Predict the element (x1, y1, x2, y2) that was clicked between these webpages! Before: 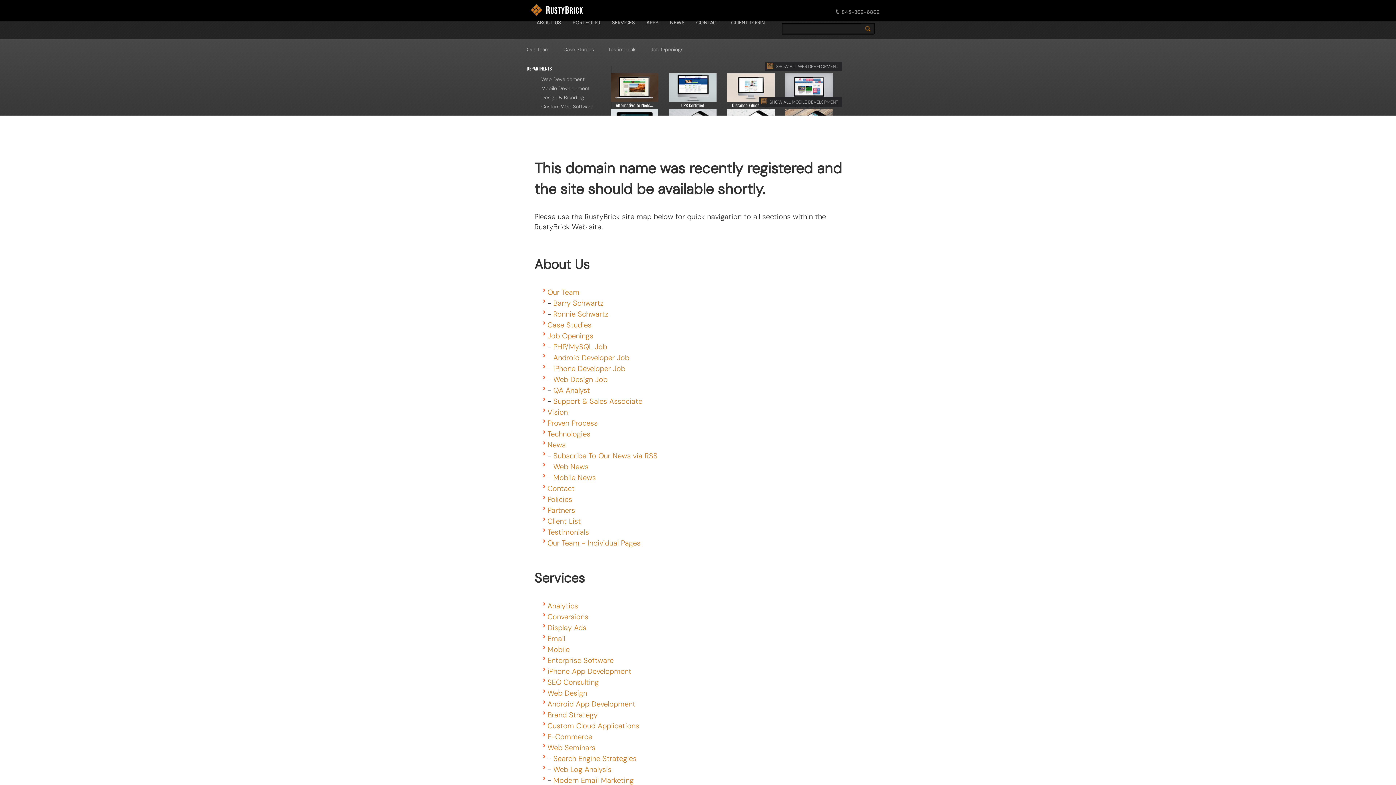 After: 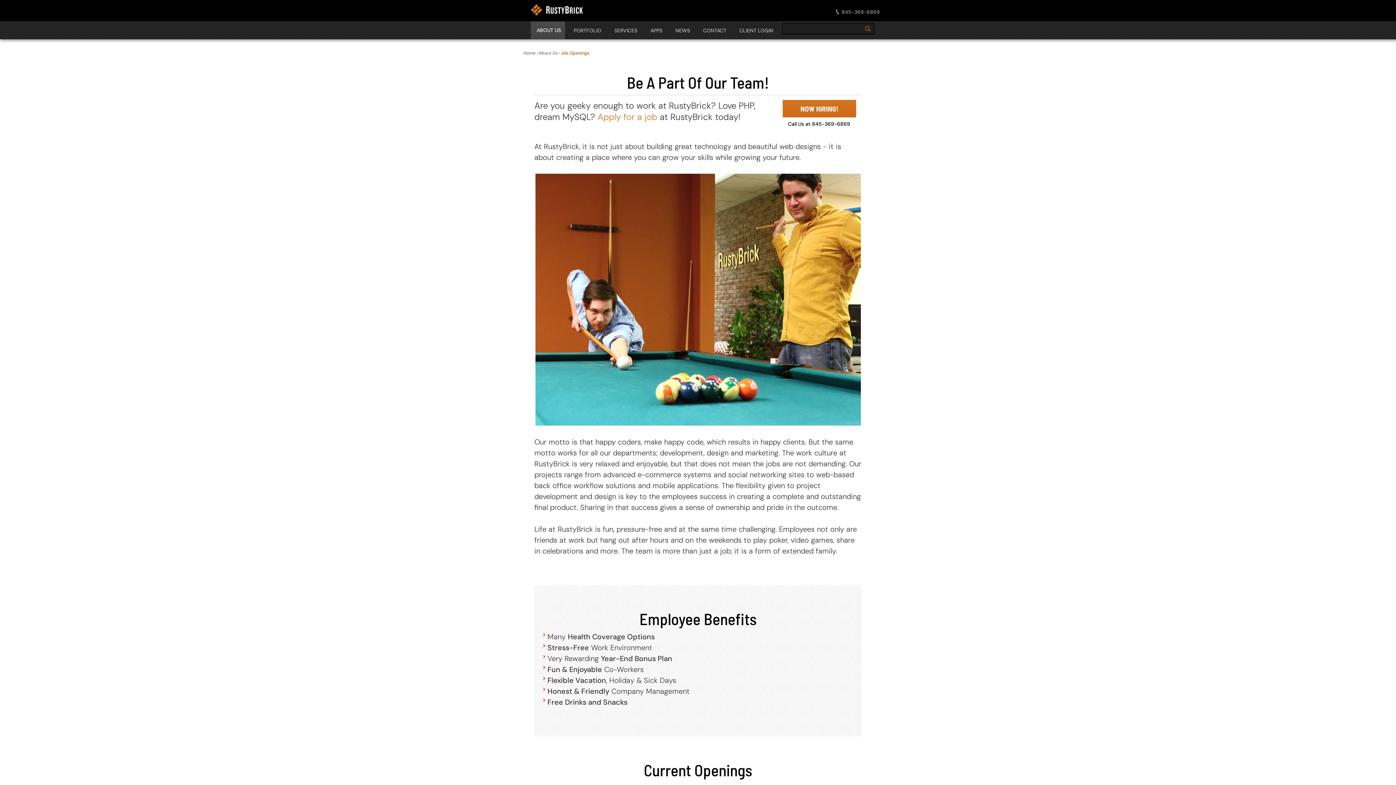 Action: bbox: (547, 331, 593, 340) label: Job Openings